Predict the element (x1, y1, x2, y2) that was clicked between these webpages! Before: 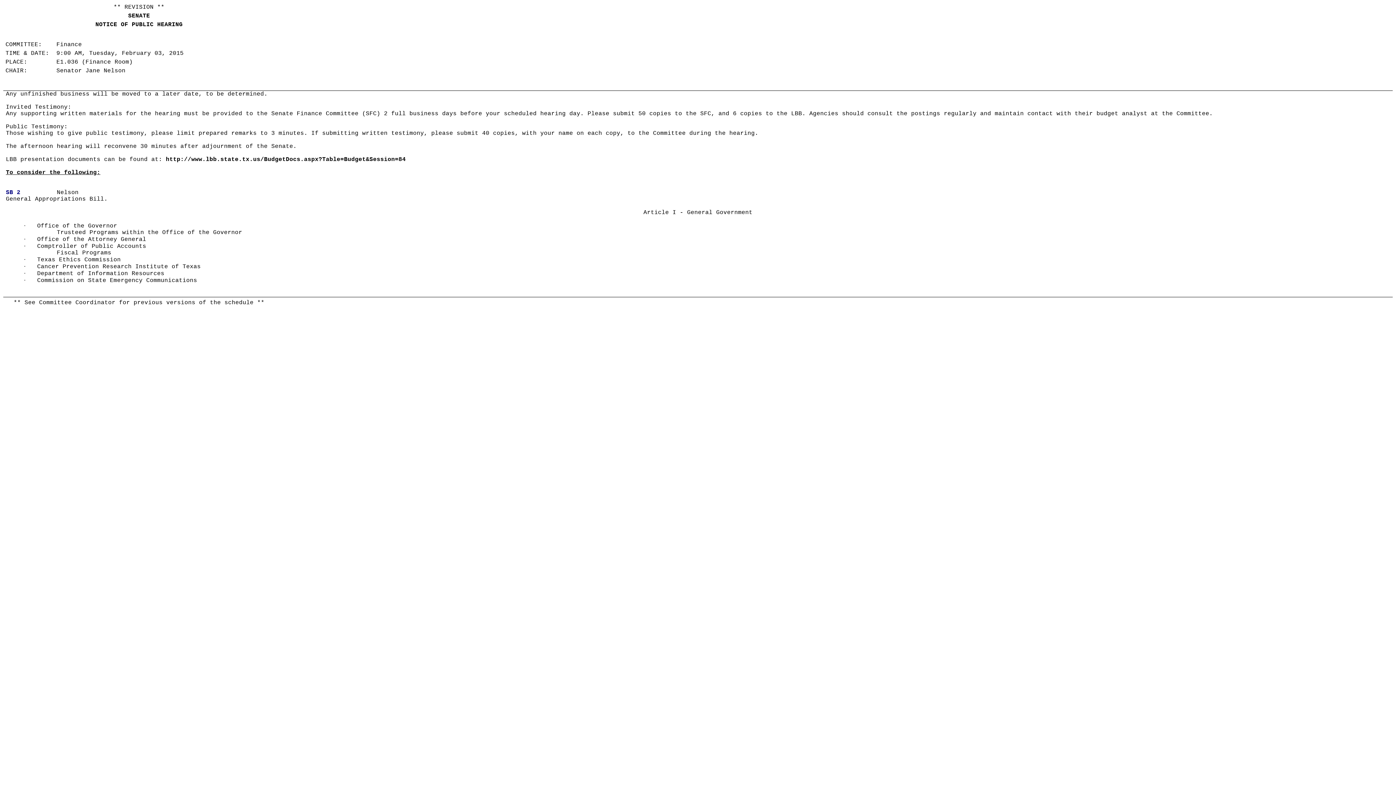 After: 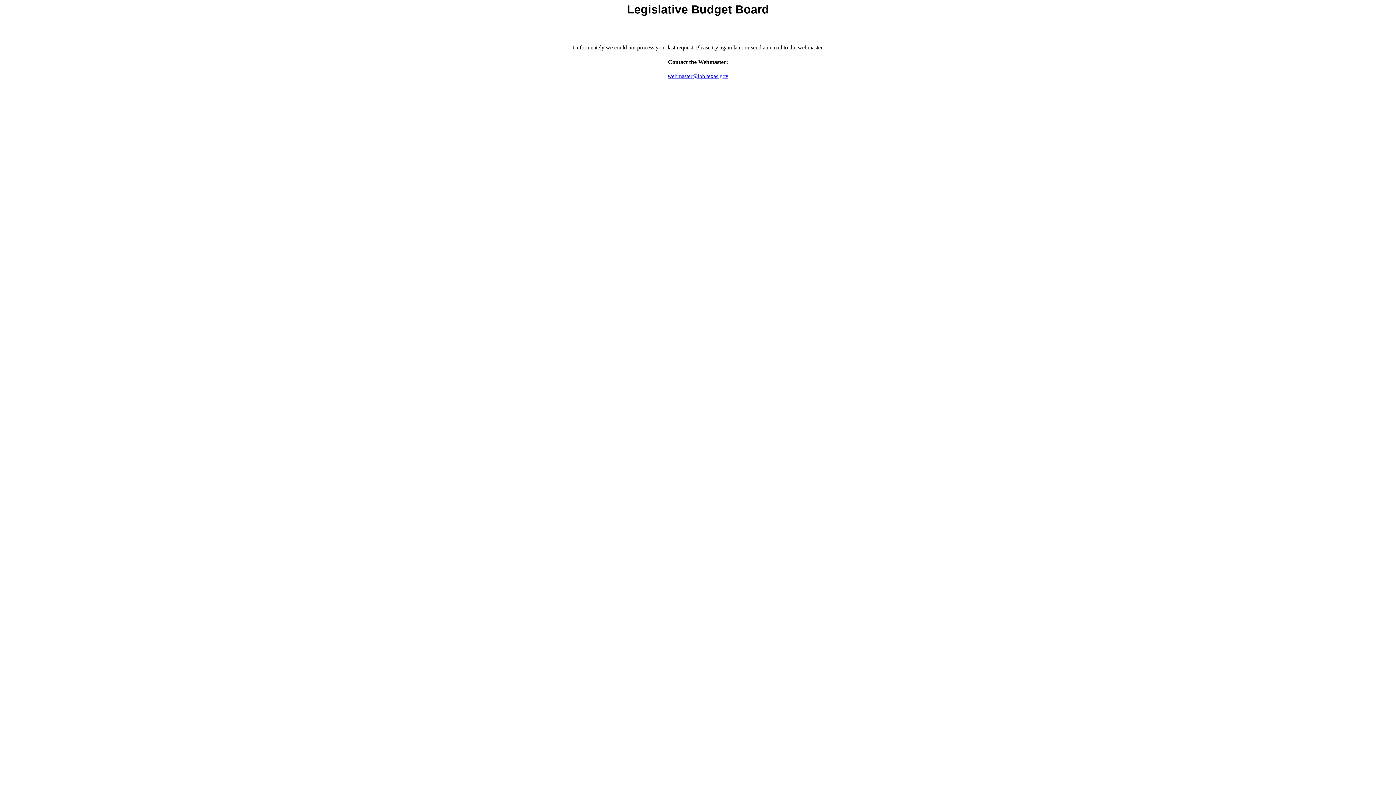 Action: label: http://www.lbb.state.tx.us/BudgetDocs.aspx?Table=Budget&Session=84 bbox: (165, 156, 405, 163)